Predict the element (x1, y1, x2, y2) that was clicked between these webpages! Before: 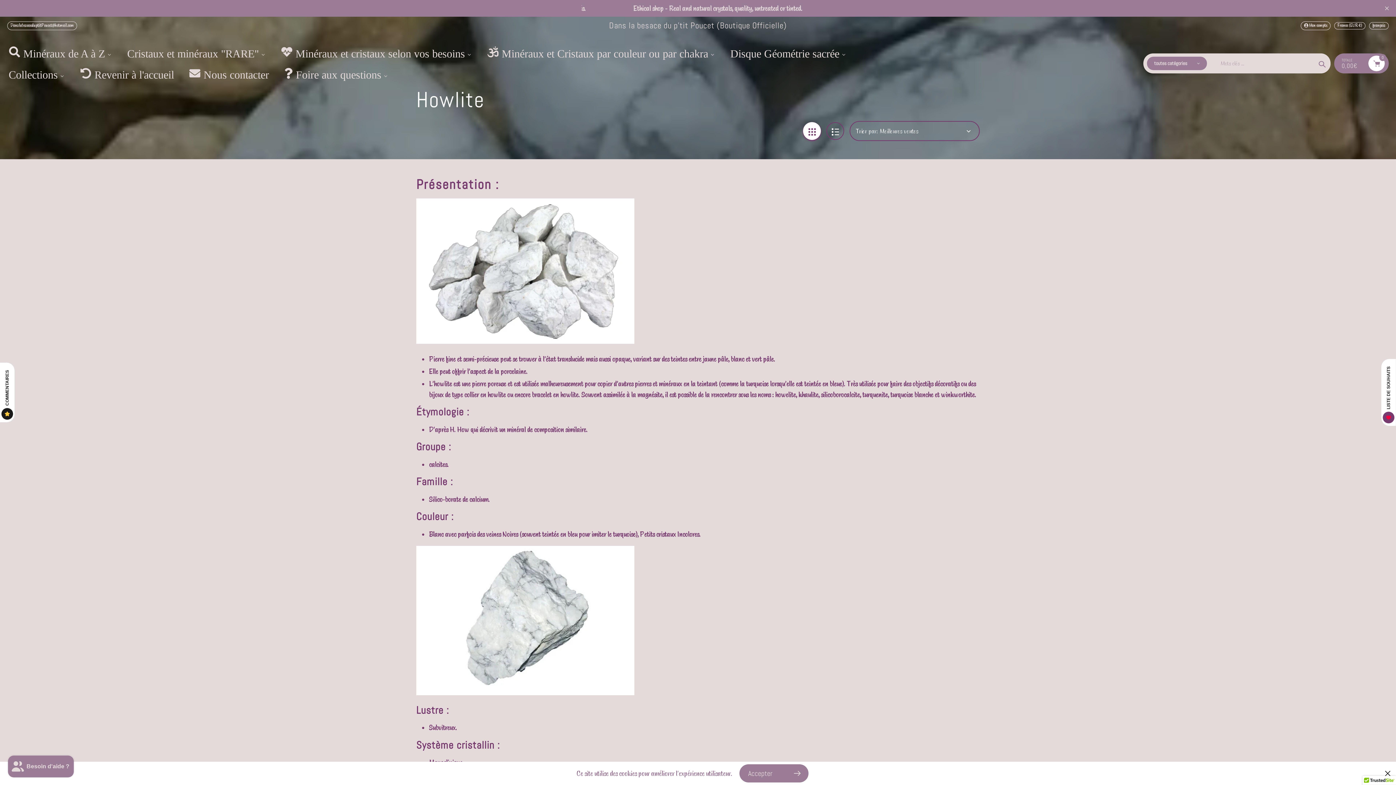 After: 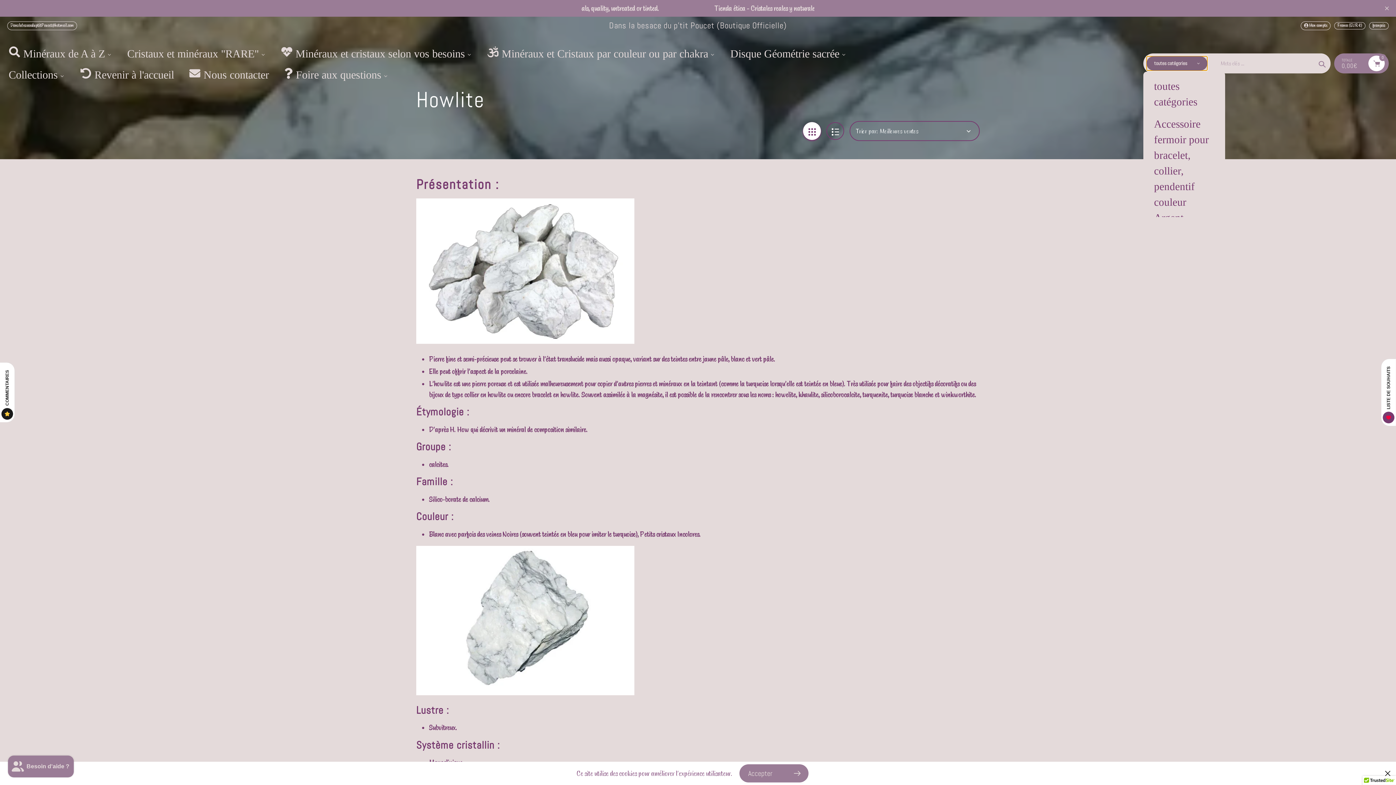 Action: label: toutes catégories bbox: (1147, 56, 1207, 70)